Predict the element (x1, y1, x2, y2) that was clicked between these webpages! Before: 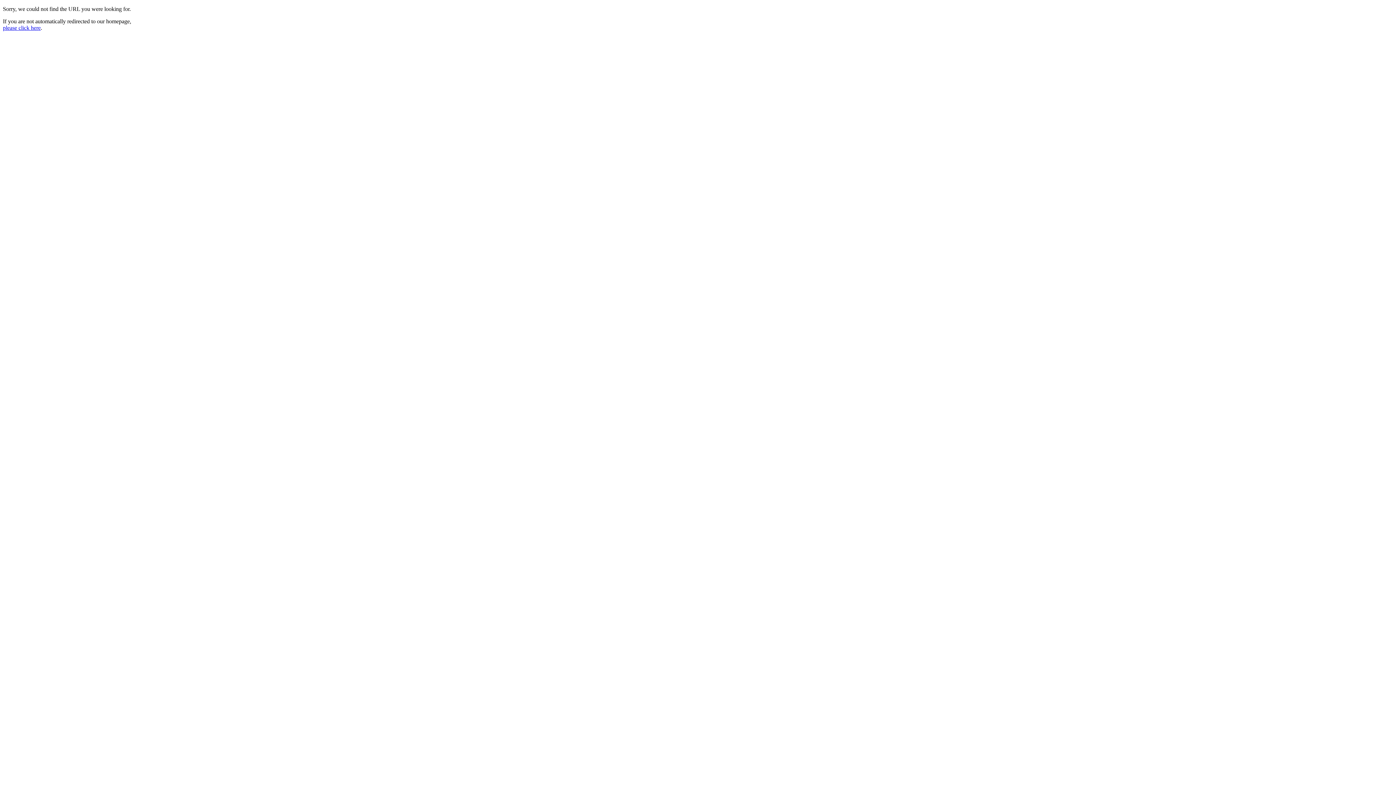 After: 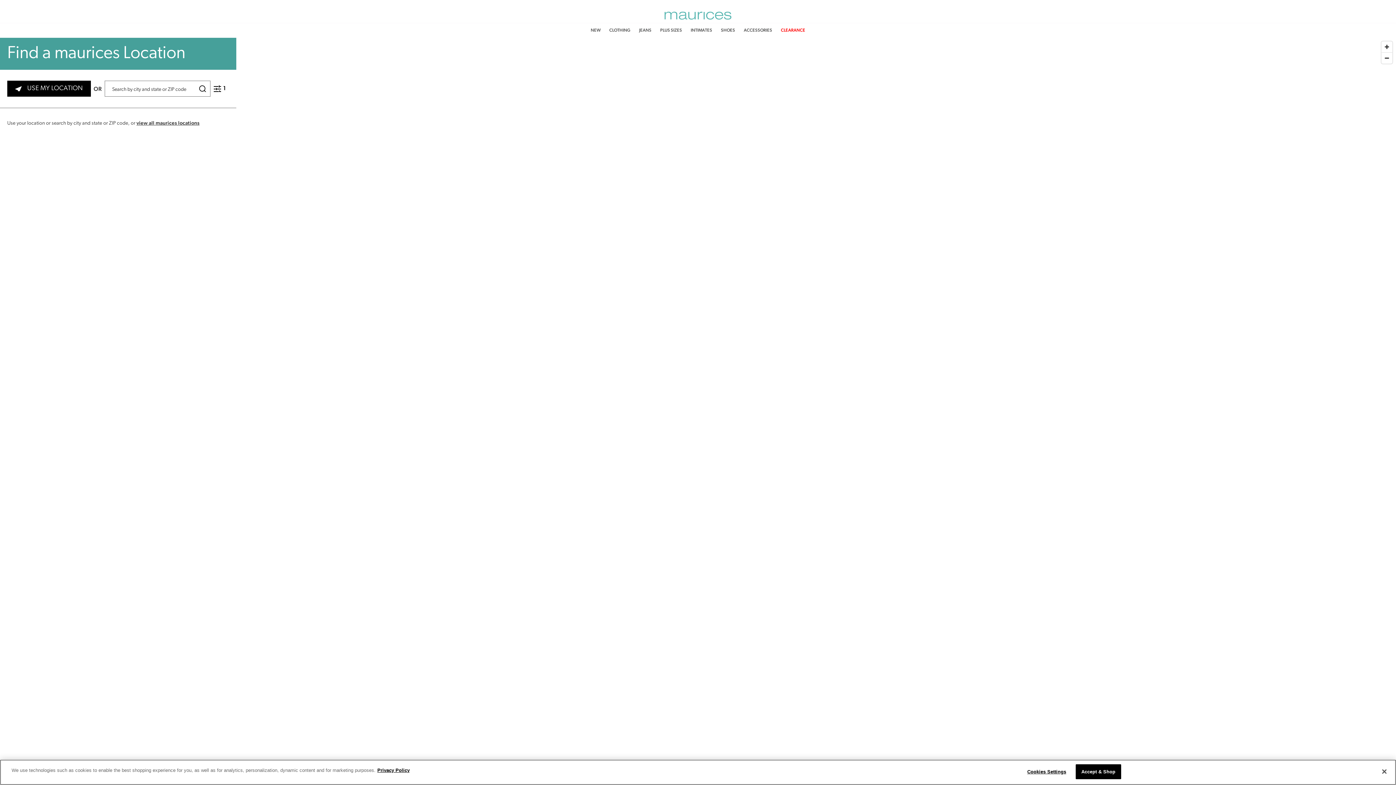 Action: label: please click here bbox: (2, 24, 40, 30)